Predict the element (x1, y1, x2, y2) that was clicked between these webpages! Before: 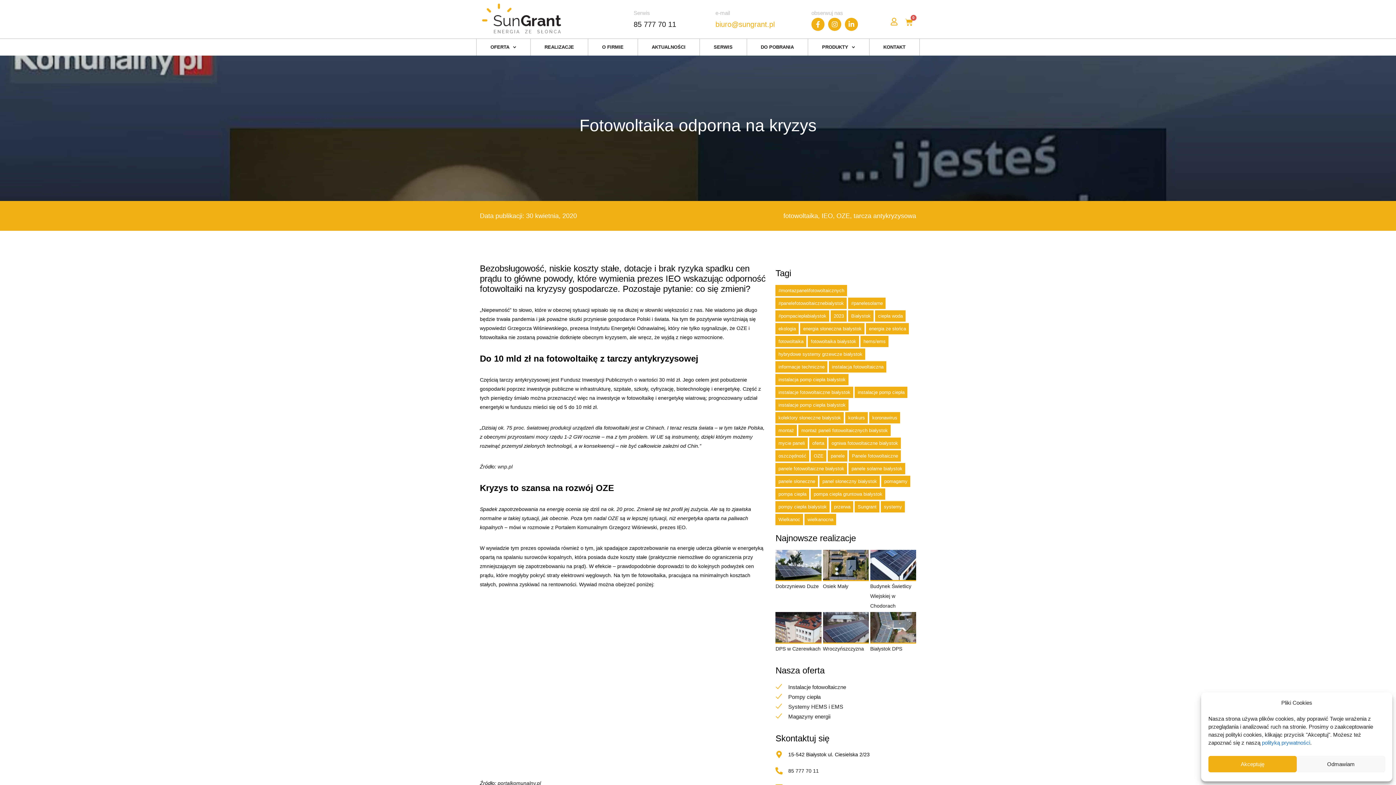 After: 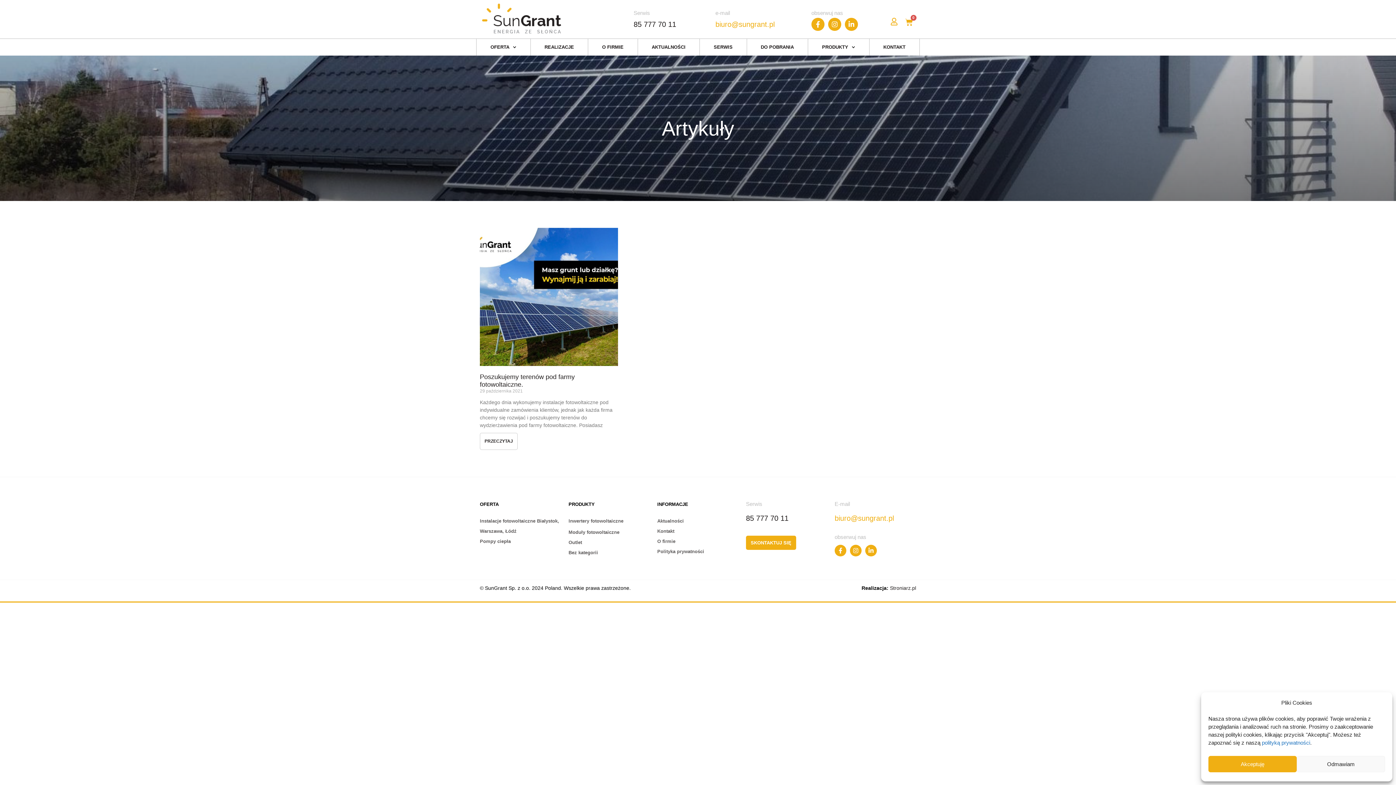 Action: bbox: (829, 361, 886, 372) label: instalacja fotowoltaiczna